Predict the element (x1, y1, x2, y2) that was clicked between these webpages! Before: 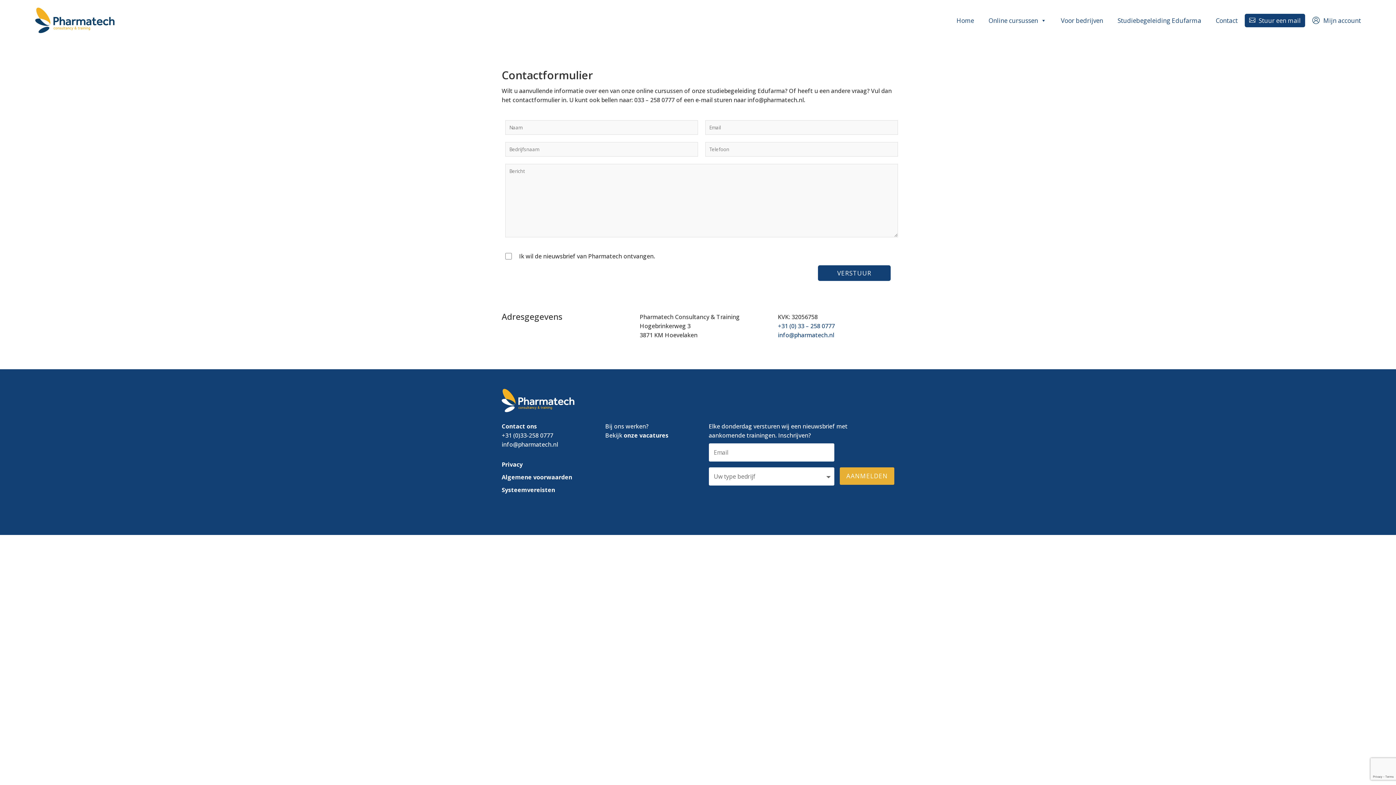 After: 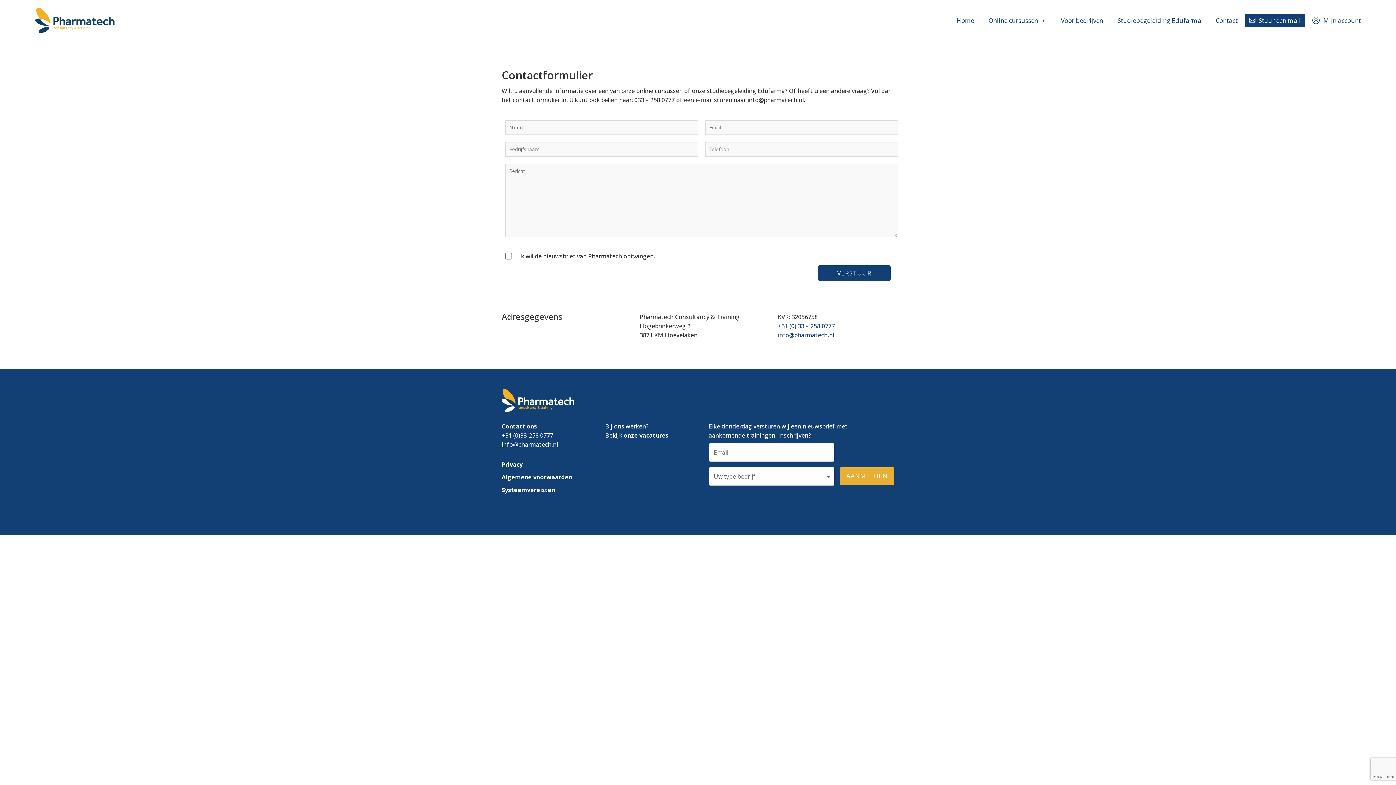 Action: bbox: (1305, 13, 1368, 27) label: Mijn account